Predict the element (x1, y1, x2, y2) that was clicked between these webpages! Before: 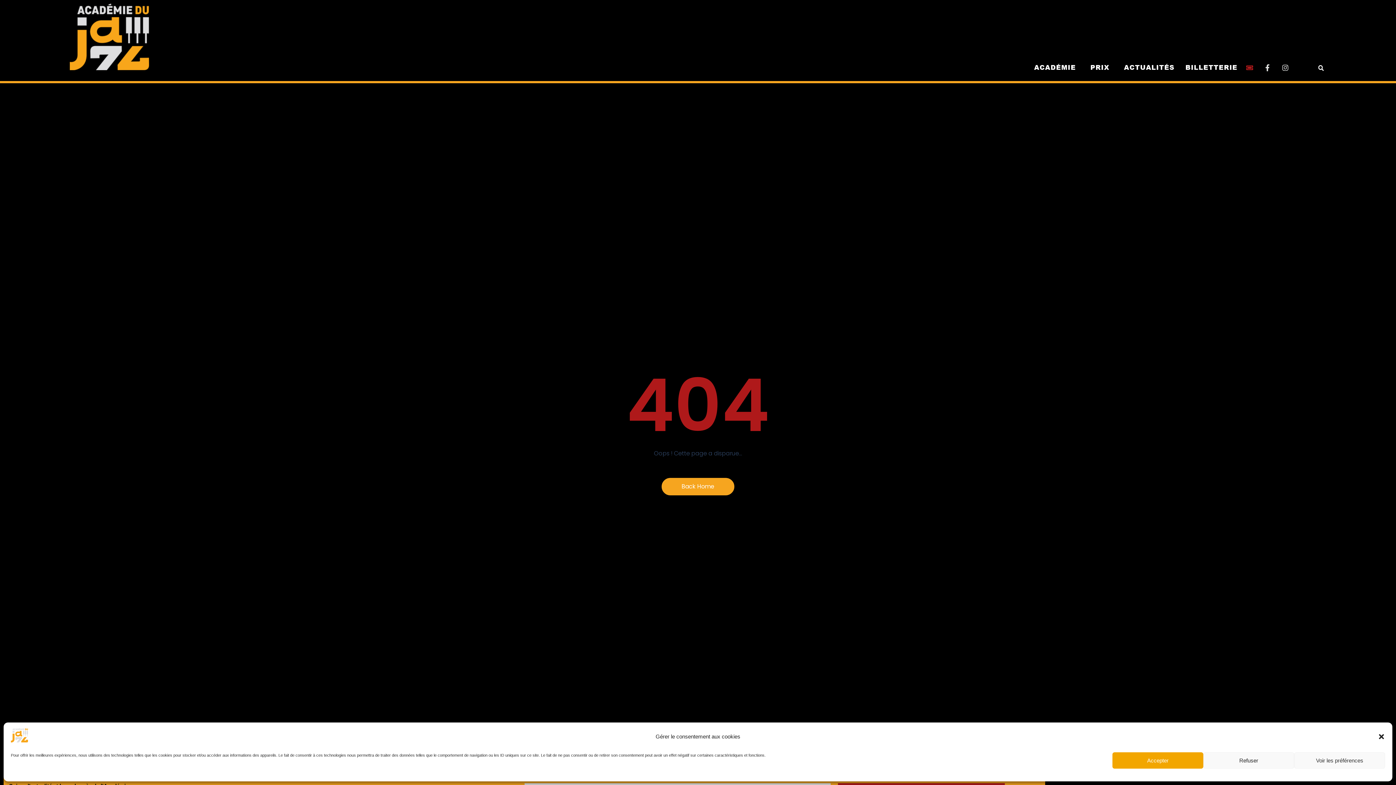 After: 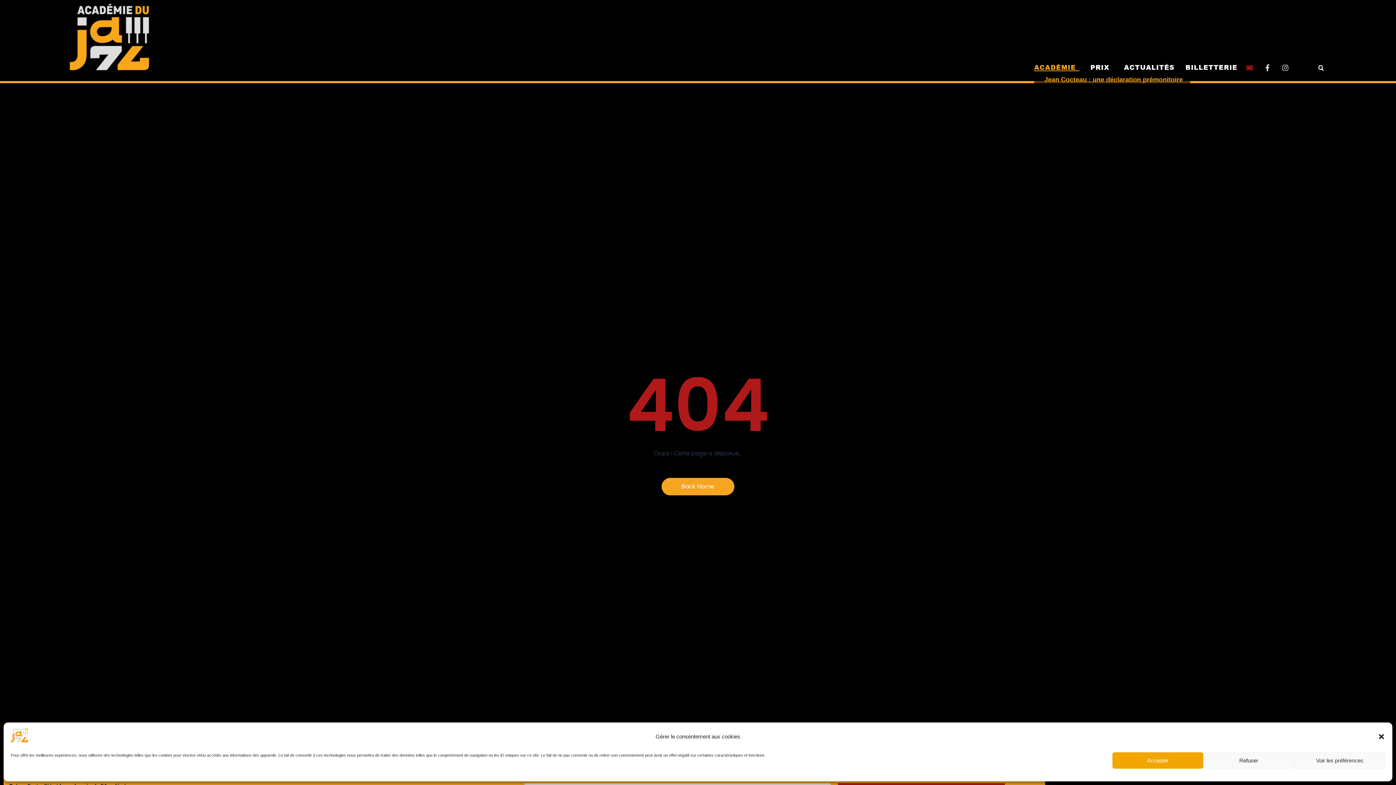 Action: bbox: (1034, 63, 1079, 71) label: ACADÉMIE